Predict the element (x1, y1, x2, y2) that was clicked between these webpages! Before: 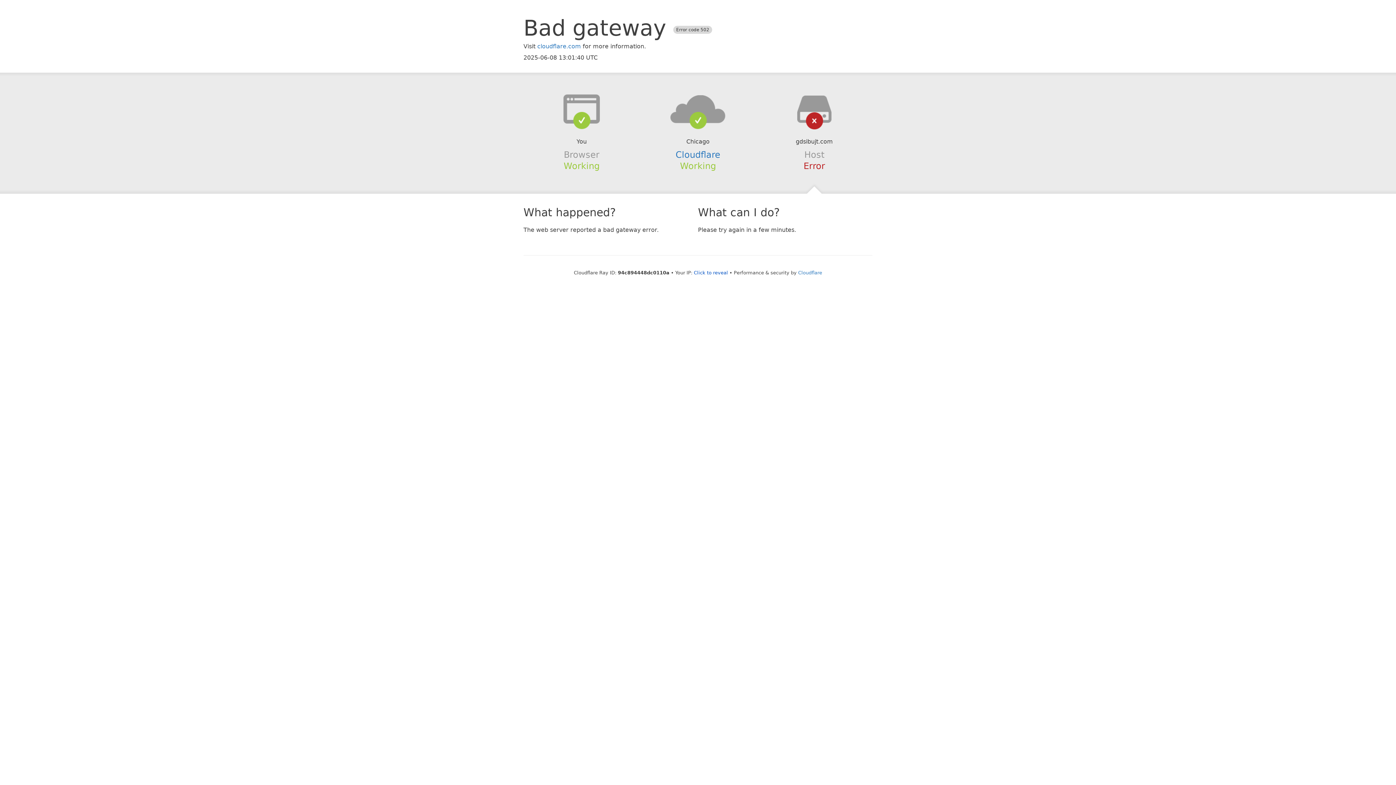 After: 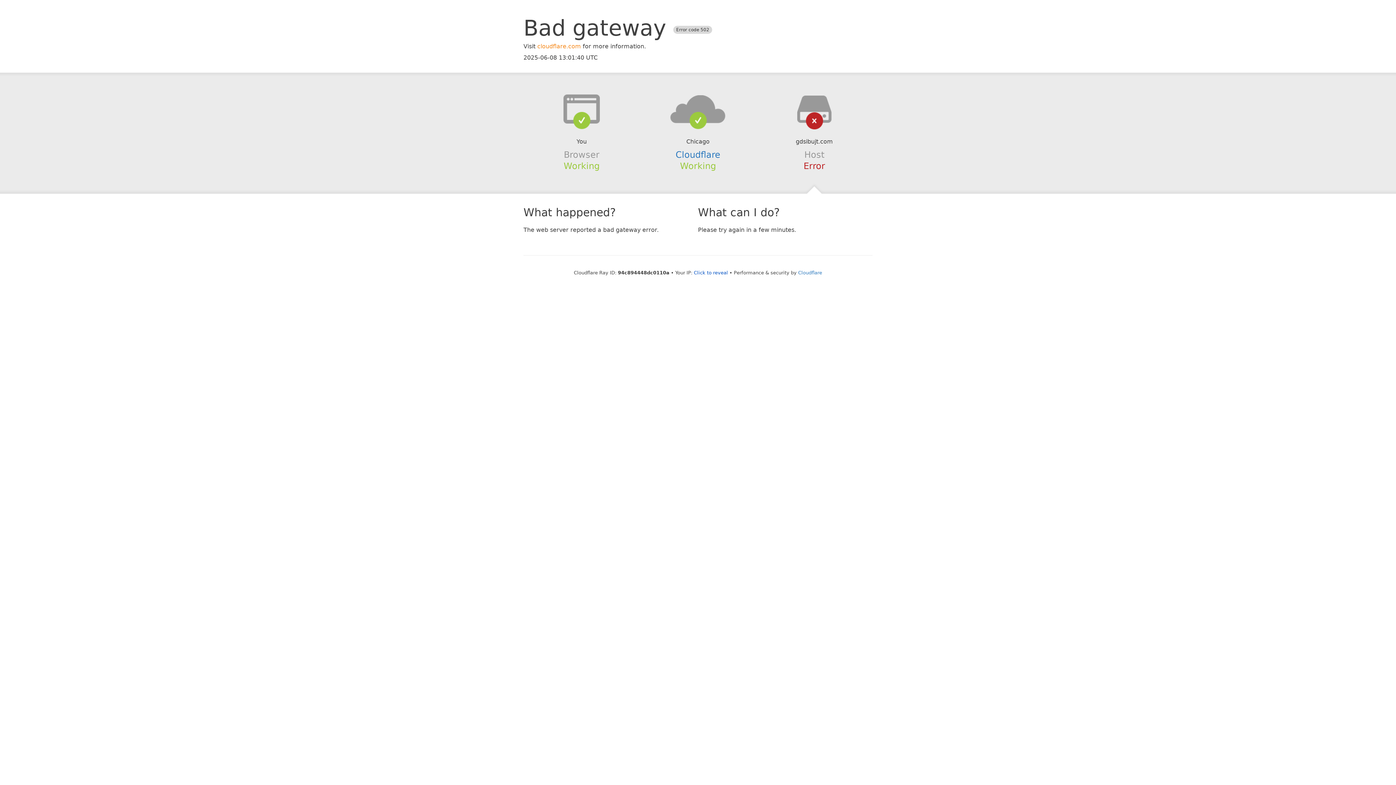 Action: bbox: (537, 42, 581, 49) label: cloudflare.com